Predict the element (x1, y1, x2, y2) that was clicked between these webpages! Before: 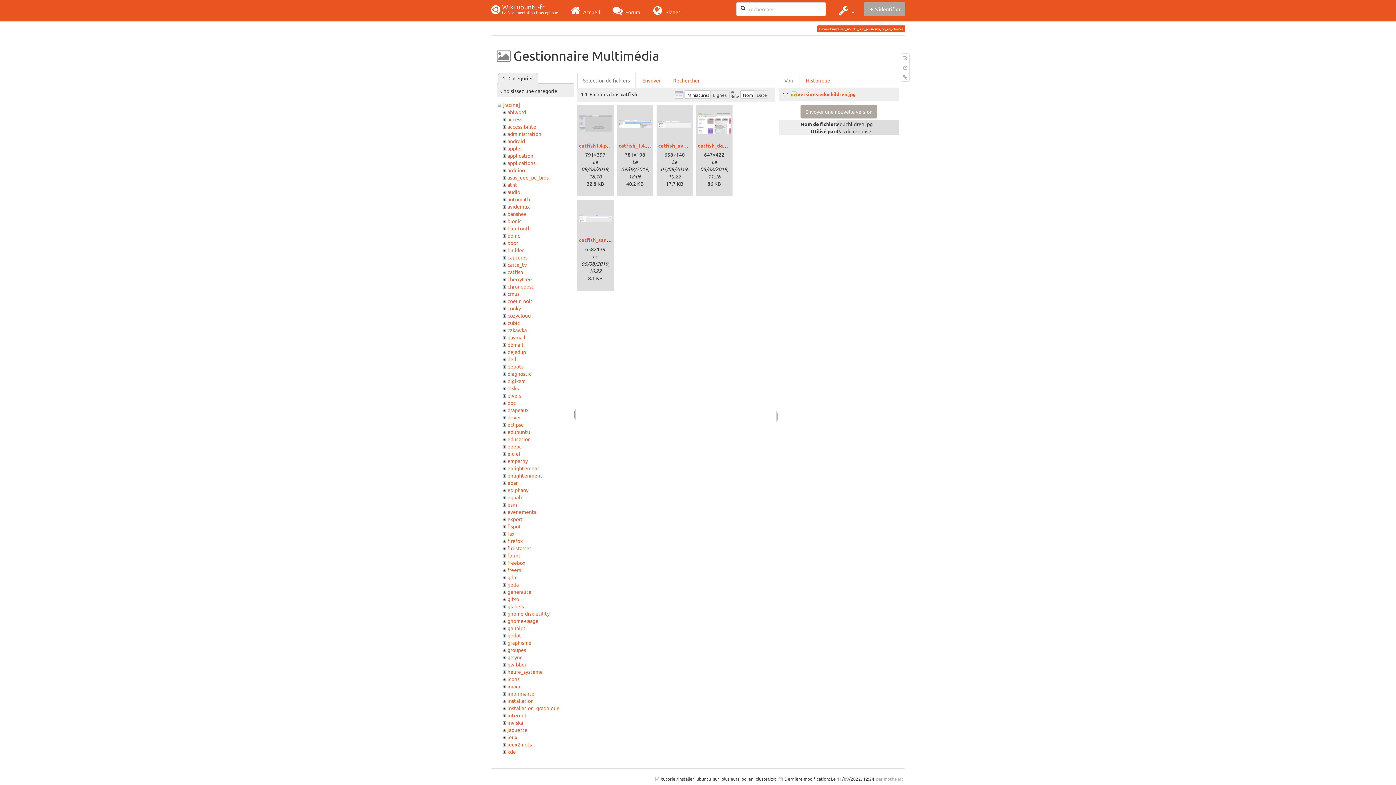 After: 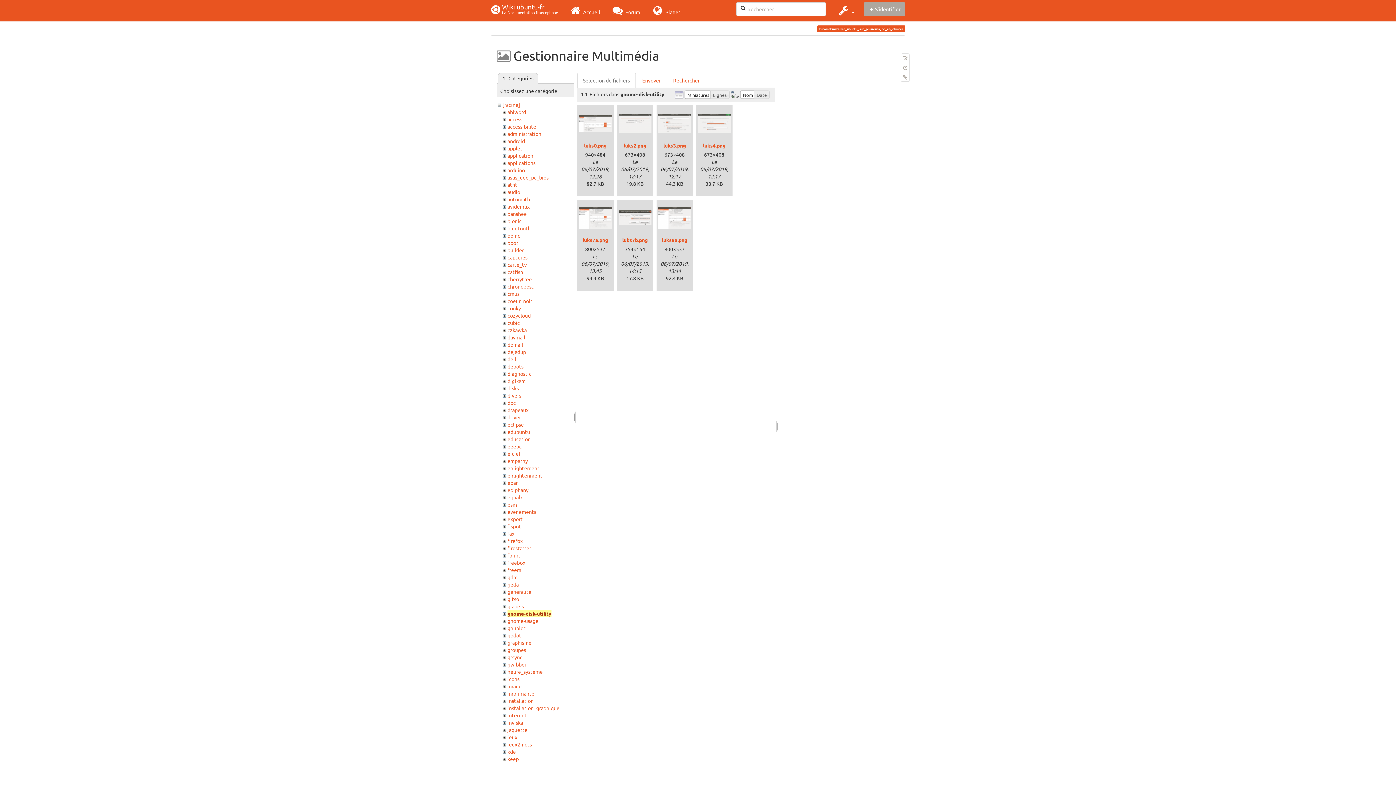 Action: bbox: (507, 610, 549, 617) label: gnome-disk-utility